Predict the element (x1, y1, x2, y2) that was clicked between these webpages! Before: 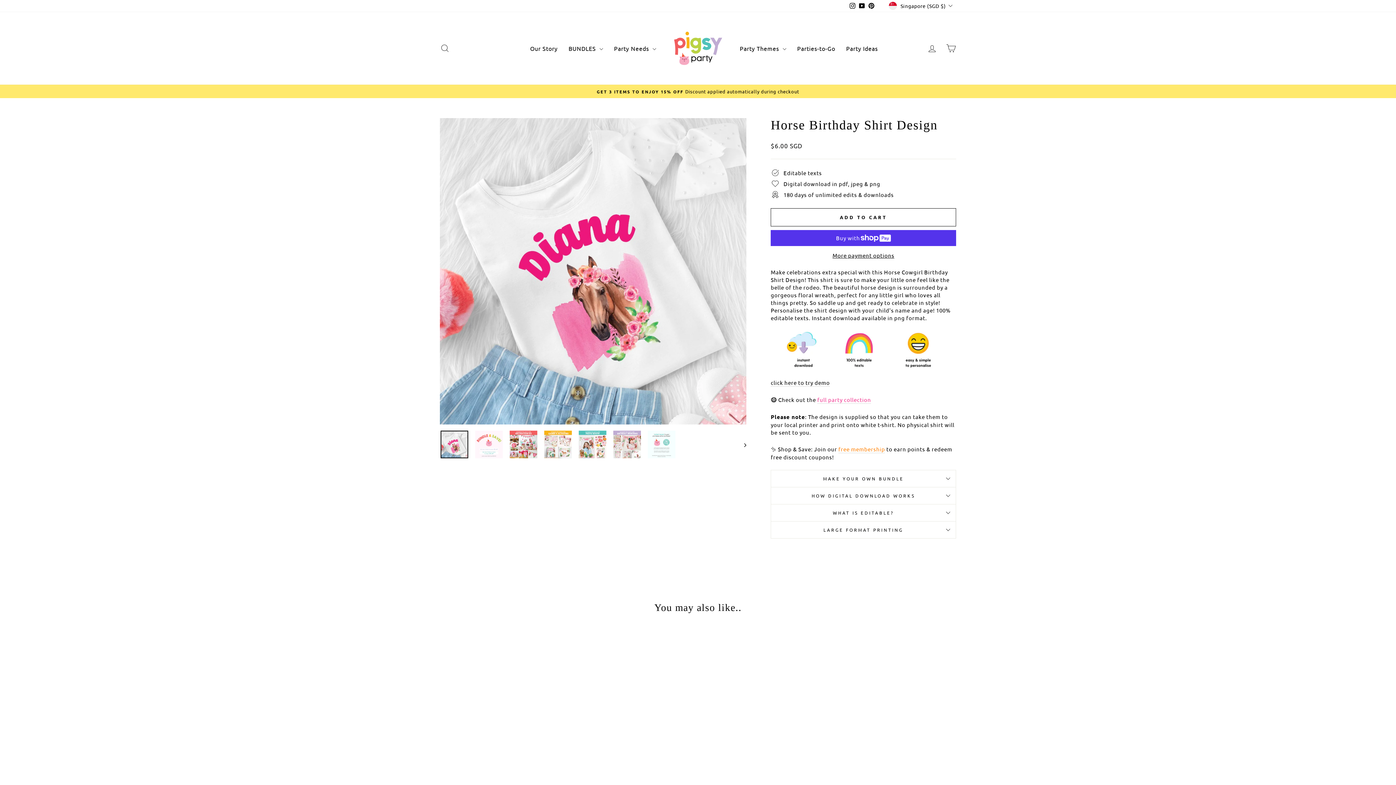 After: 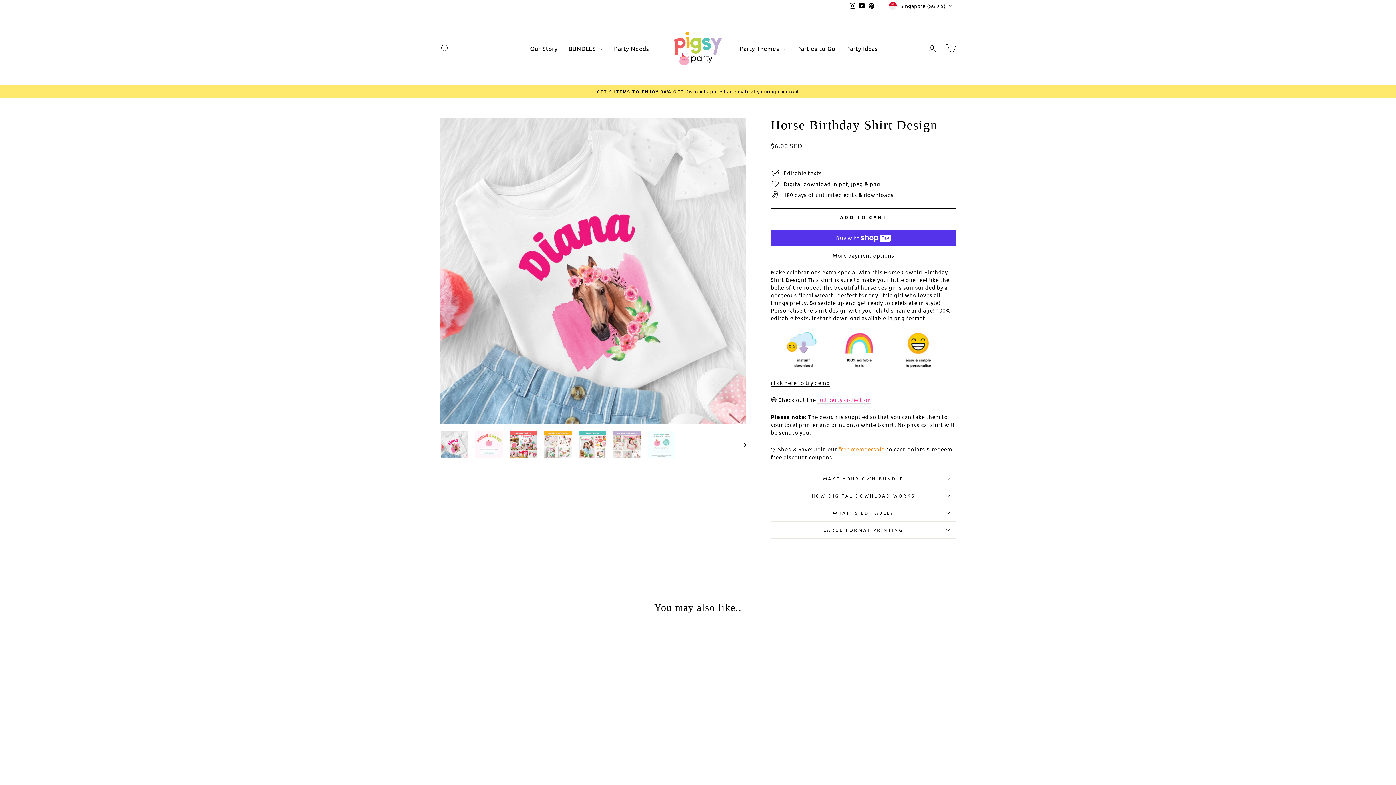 Action: bbox: (770, 378, 830, 386) label: click here to try demo